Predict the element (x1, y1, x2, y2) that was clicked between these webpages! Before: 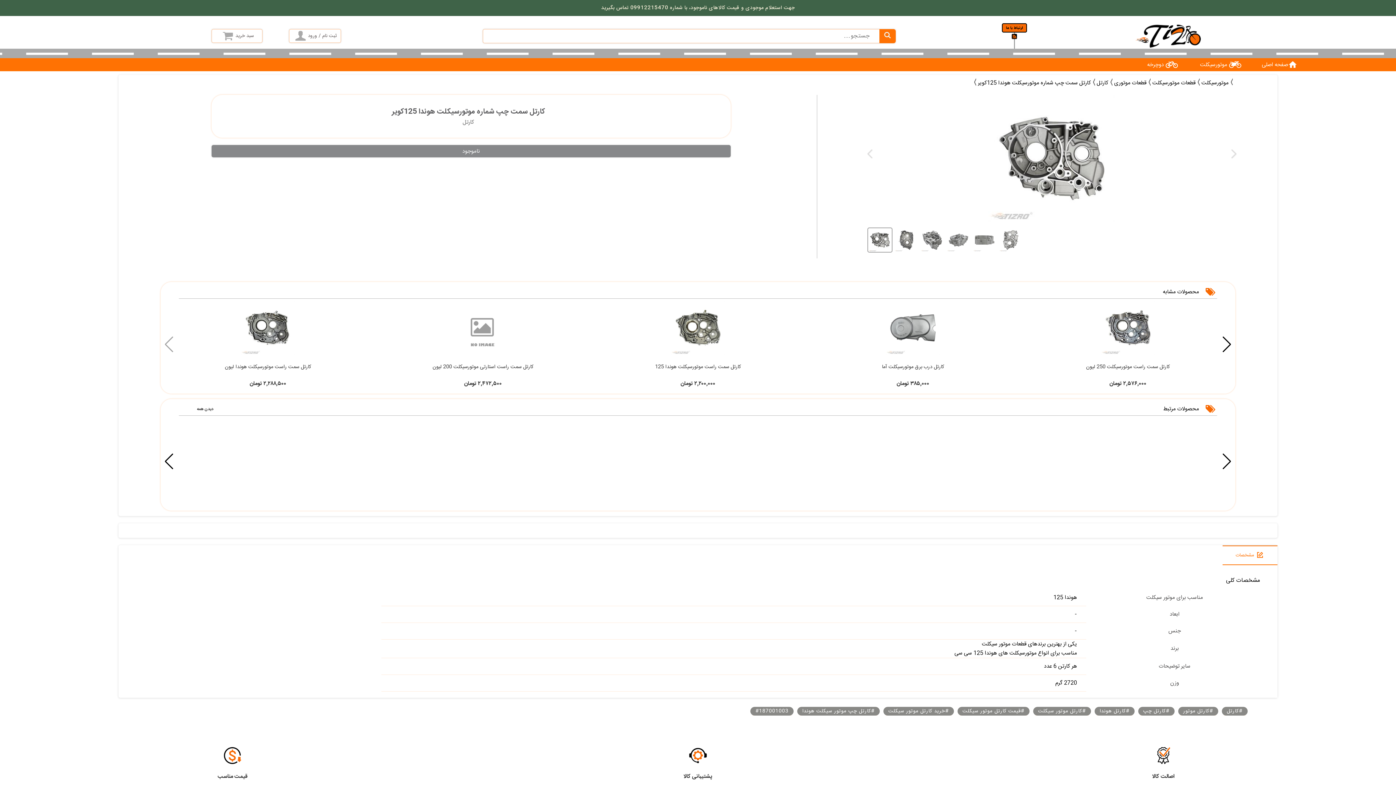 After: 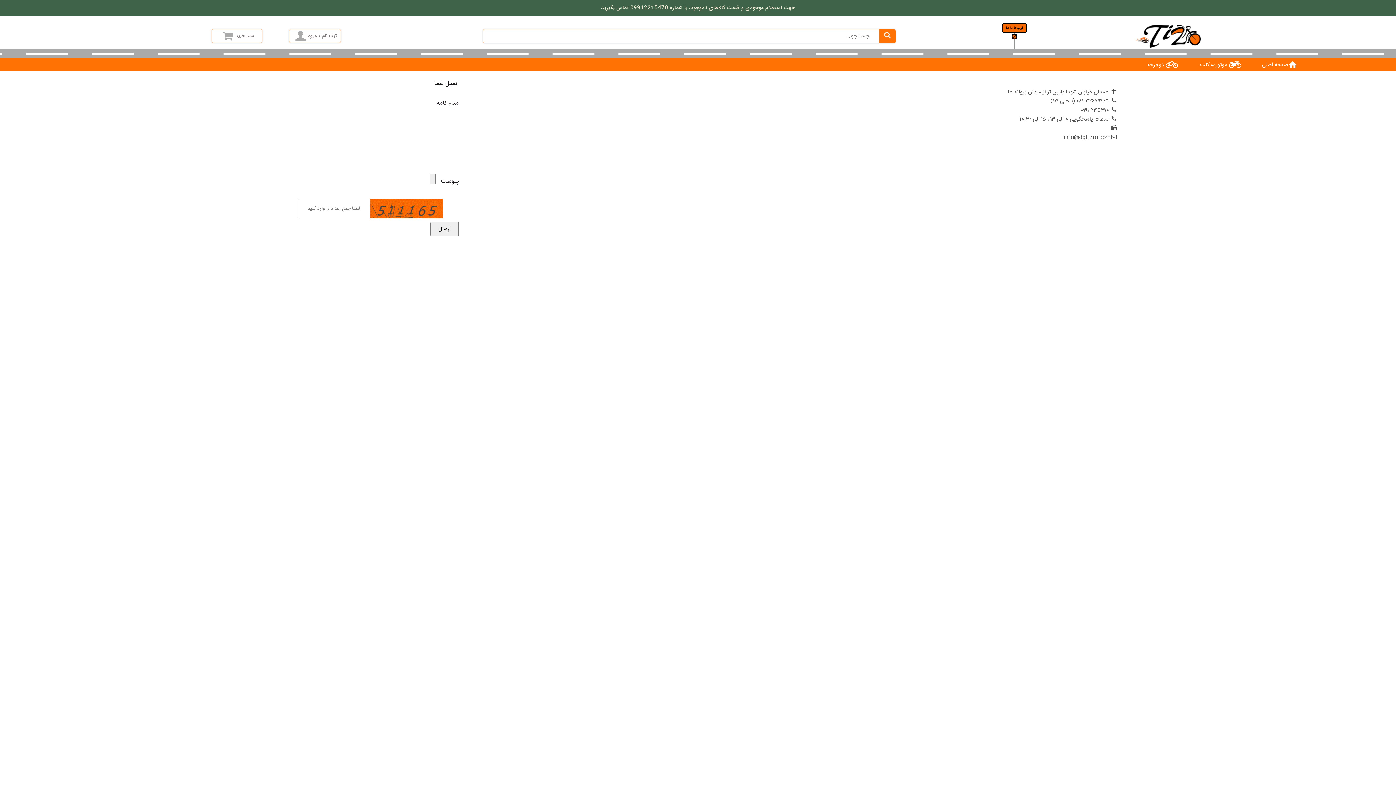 Action: bbox: (1002, 23, 1027, 48)